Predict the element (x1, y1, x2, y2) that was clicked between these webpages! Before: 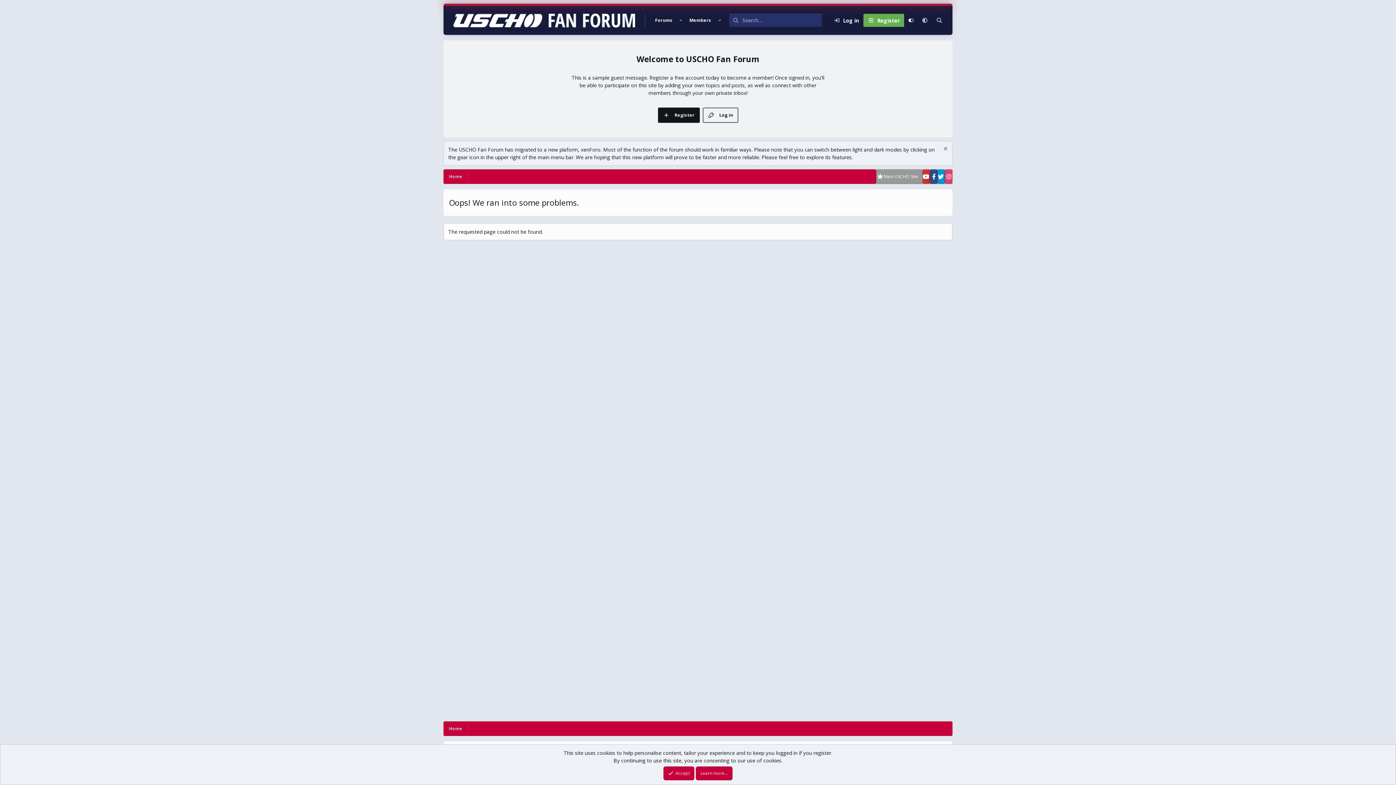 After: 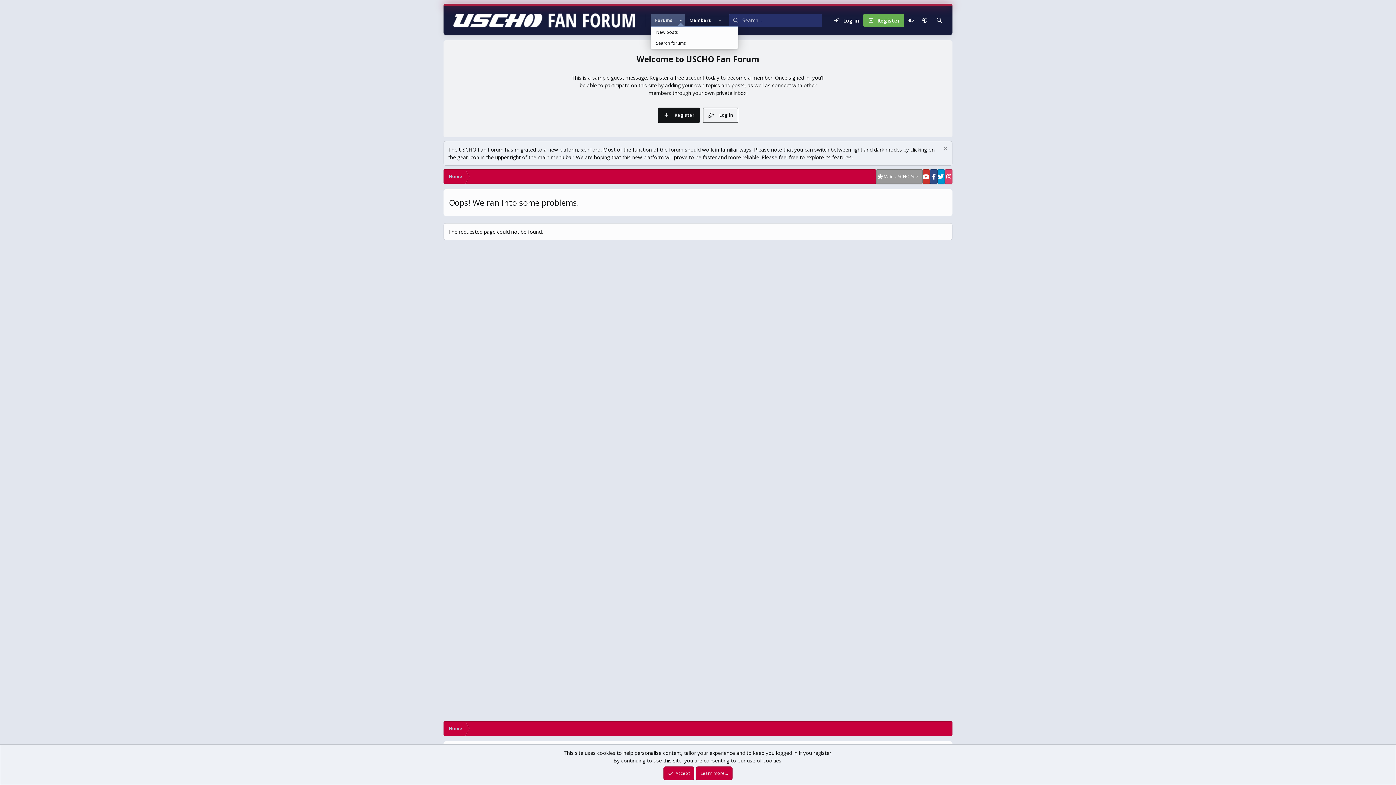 Action: label: Toggle expanded bbox: (677, 13, 685, 26)